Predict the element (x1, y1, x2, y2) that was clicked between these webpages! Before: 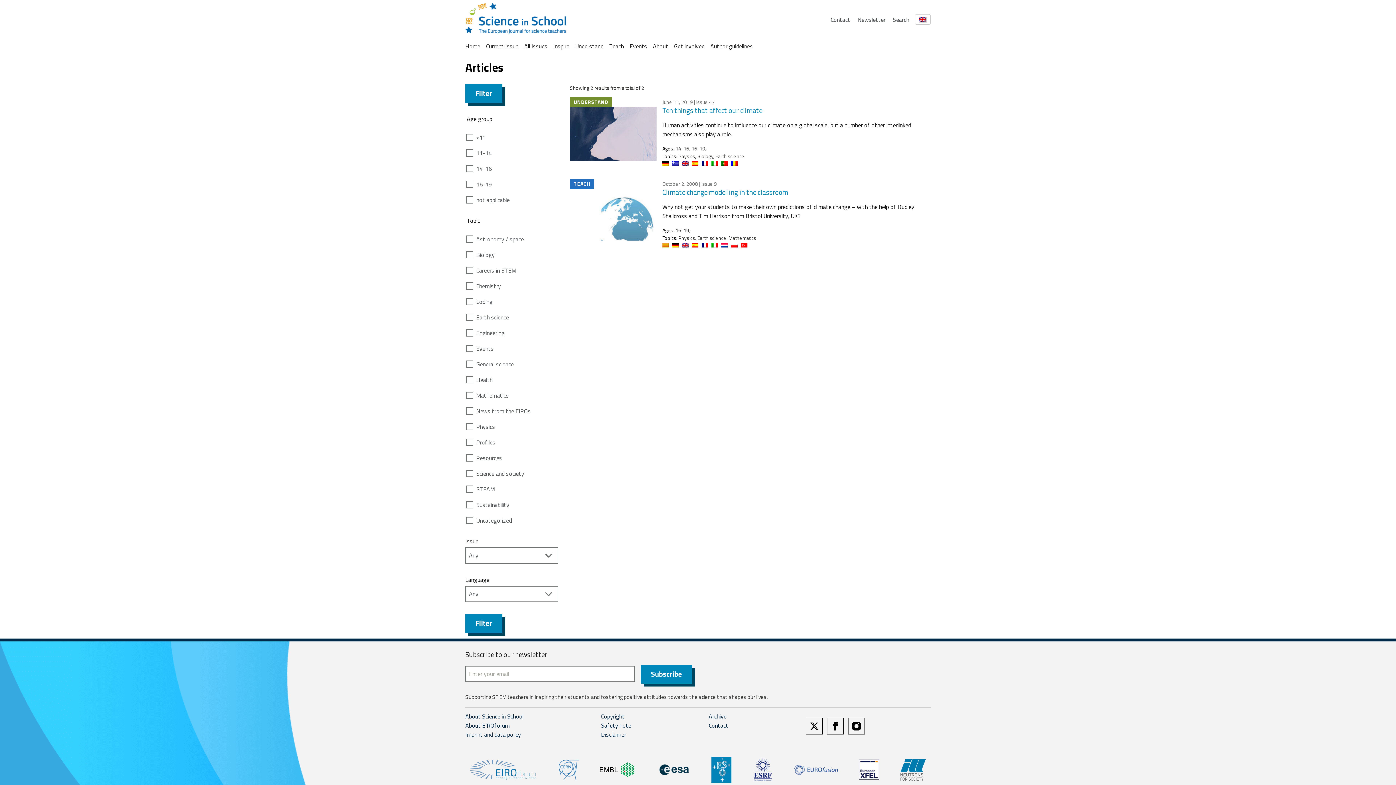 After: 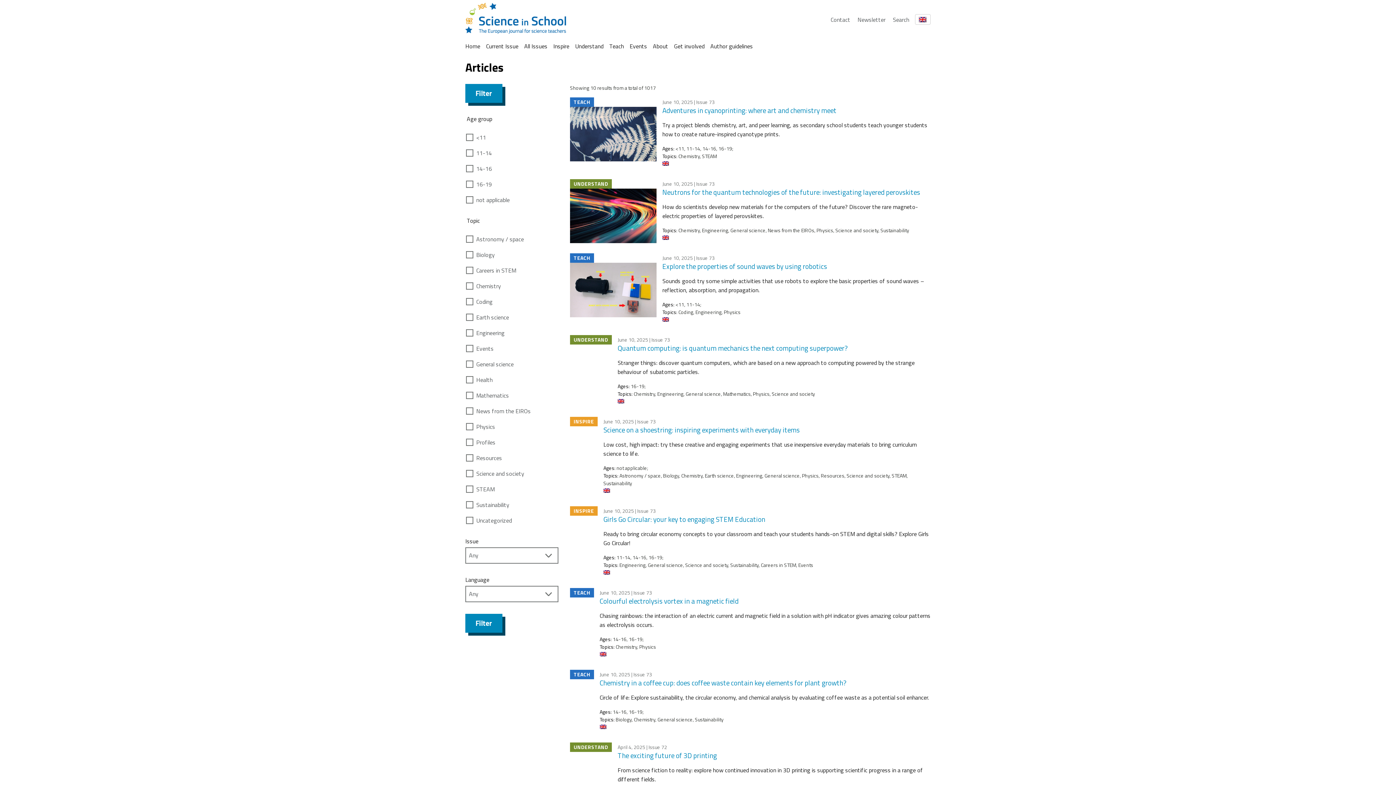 Action: bbox: (465, 614, 502, 633) label: Filter